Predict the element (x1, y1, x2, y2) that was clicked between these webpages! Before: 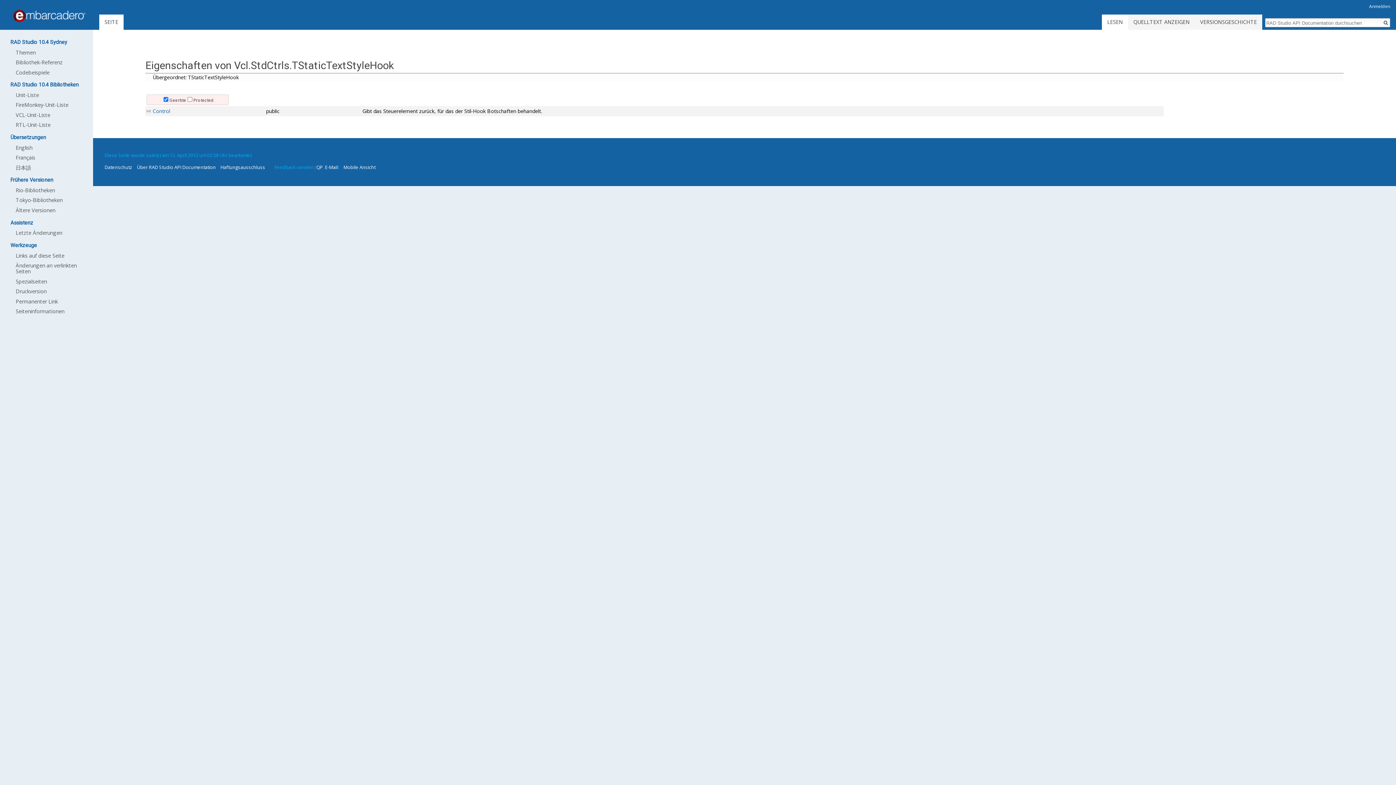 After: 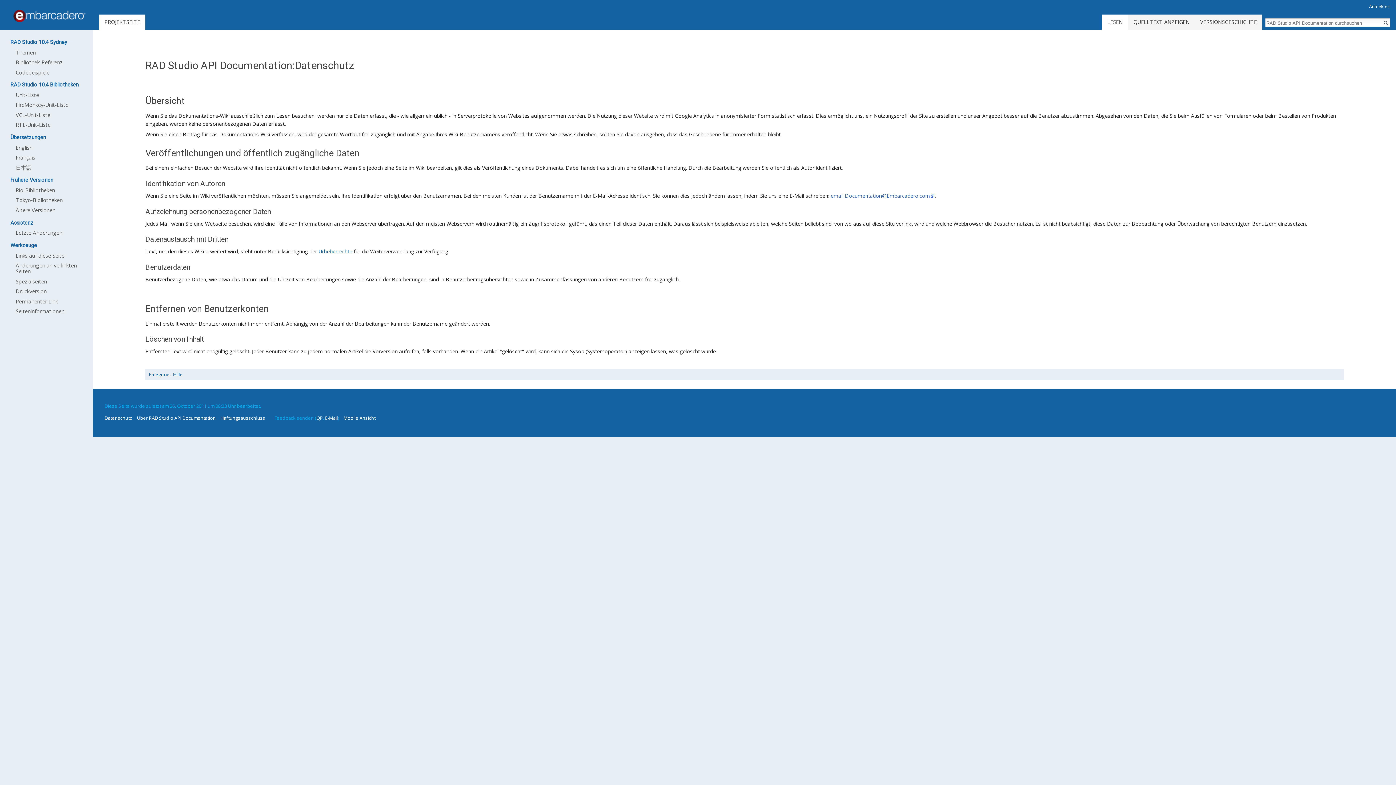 Action: label: Datenschutz bbox: (104, 164, 132, 170)